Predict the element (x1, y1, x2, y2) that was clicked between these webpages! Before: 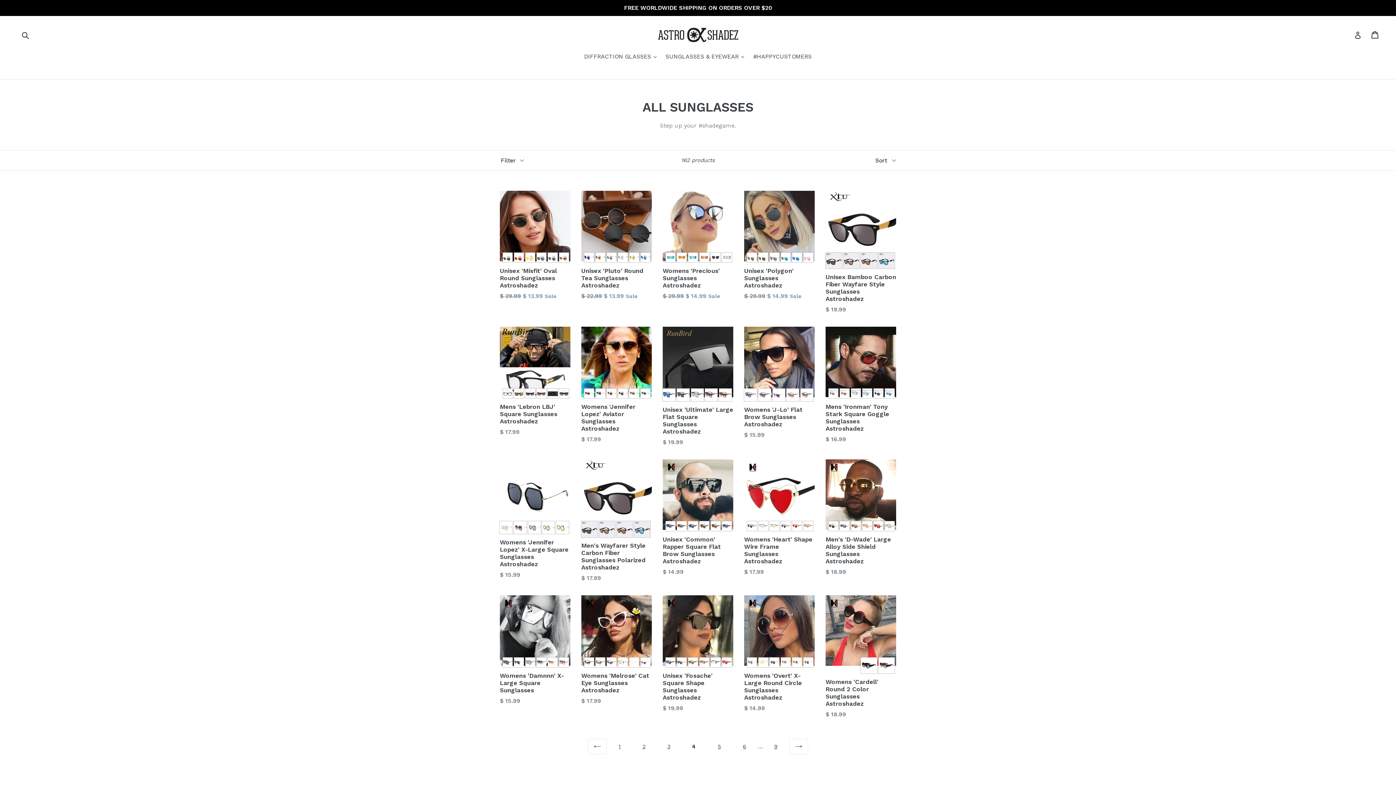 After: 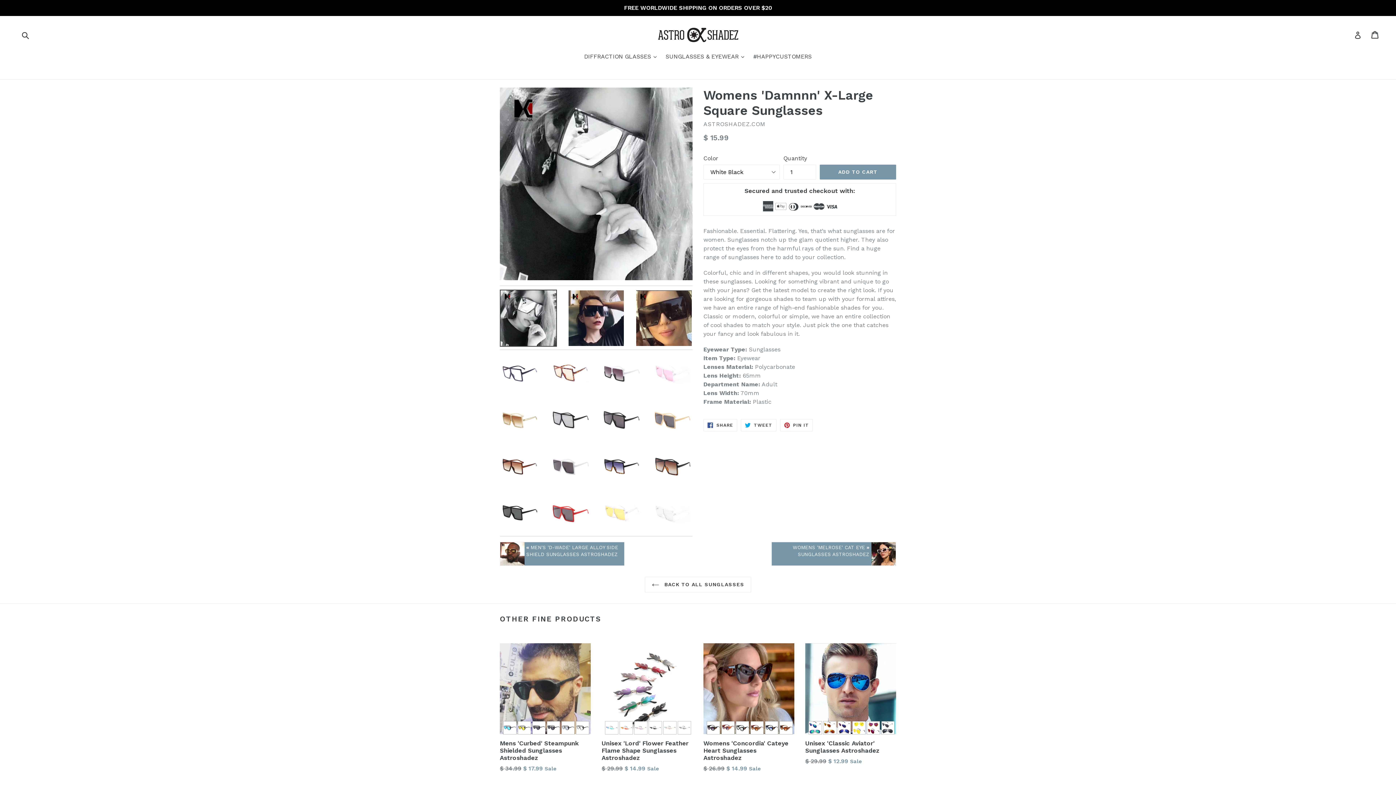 Action: bbox: (514, 657, 524, 667)